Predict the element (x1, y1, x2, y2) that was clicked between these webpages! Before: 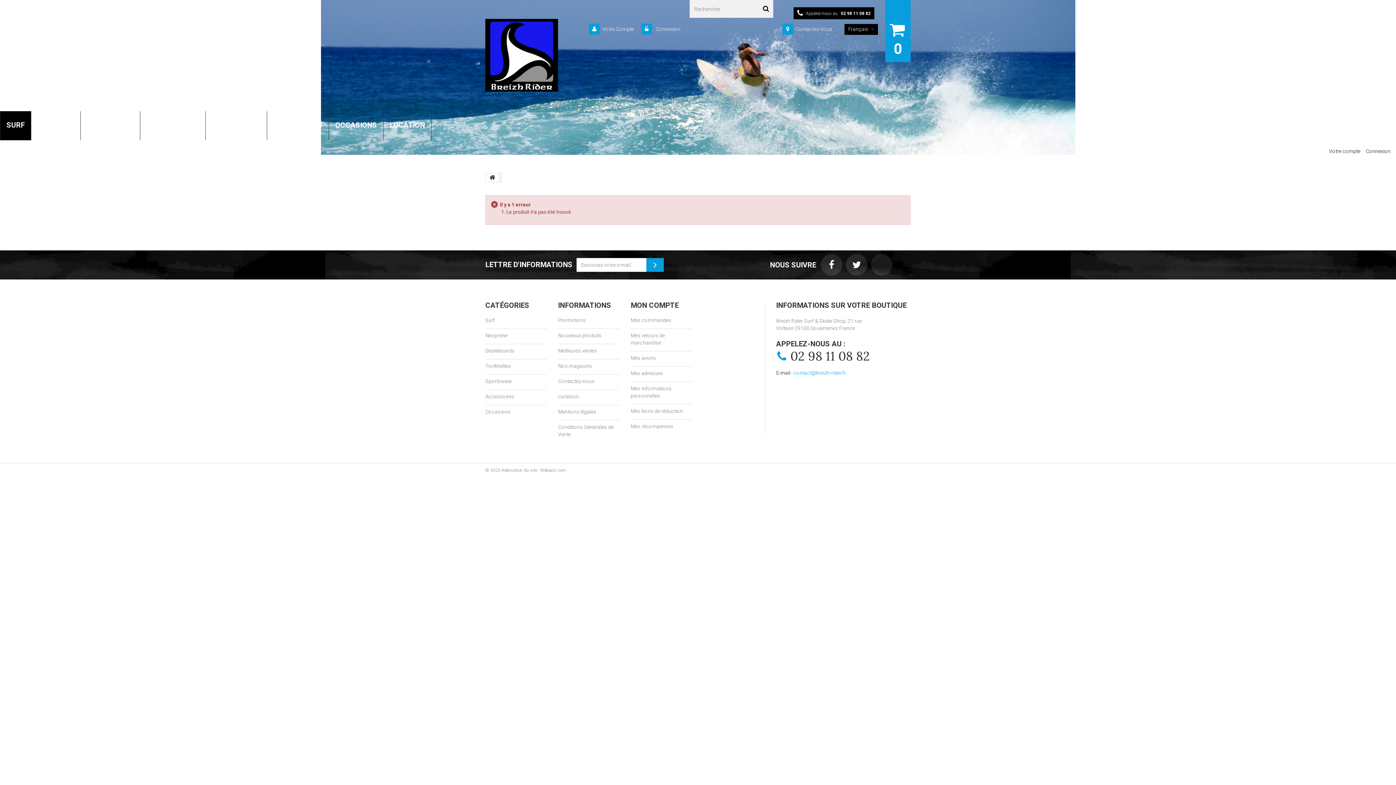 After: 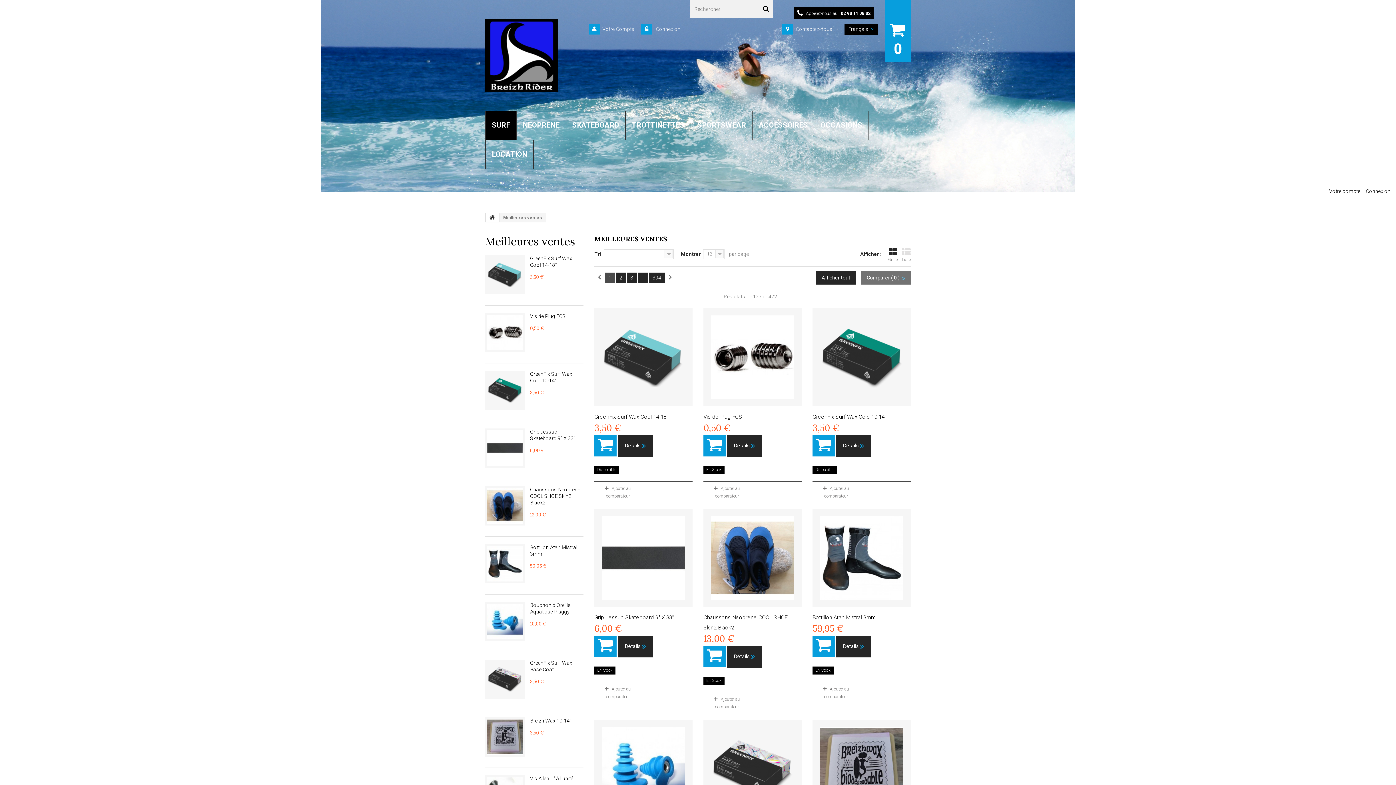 Action: bbox: (558, 348, 597, 353) label: Meilleures ventes